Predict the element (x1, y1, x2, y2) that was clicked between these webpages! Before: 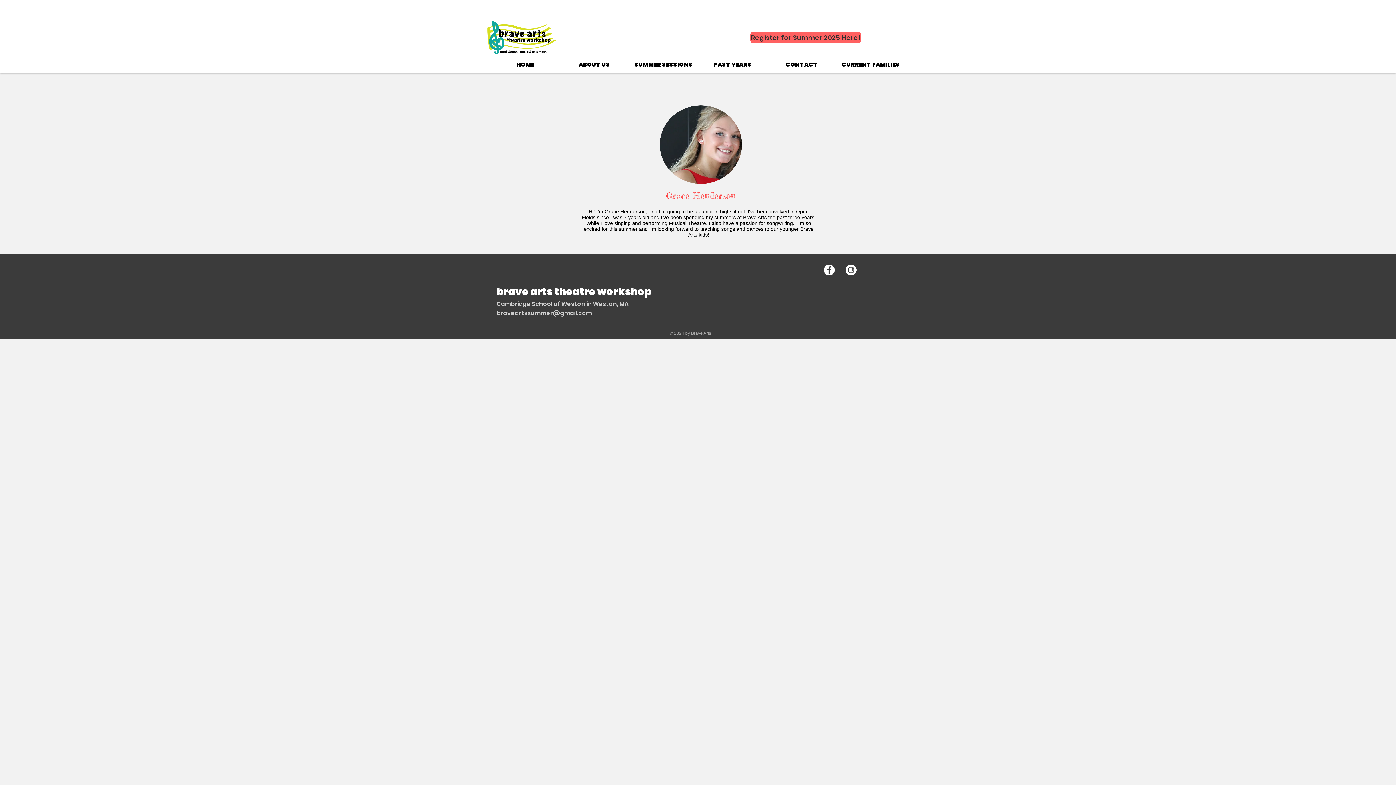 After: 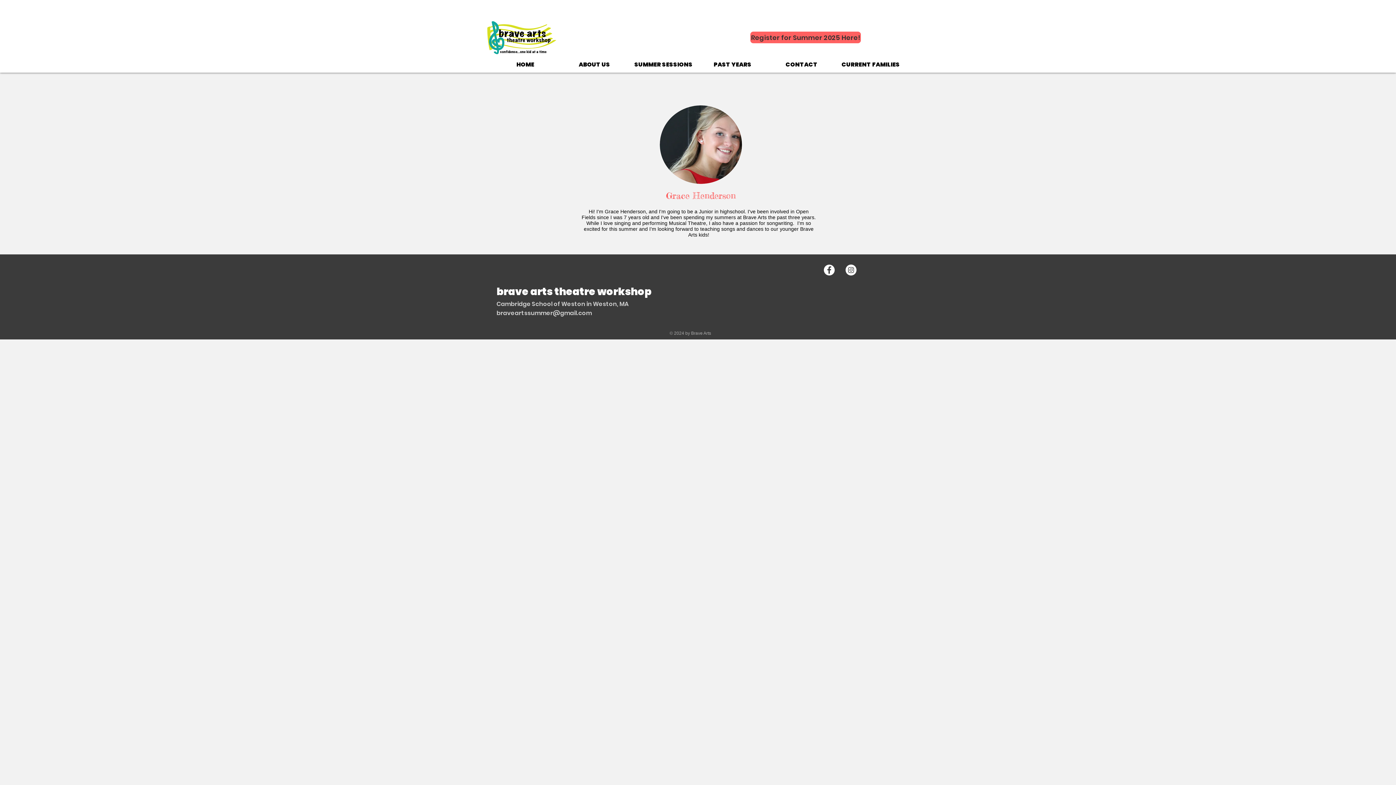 Action: label: ABOUT US bbox: (560, 56, 629, 72)